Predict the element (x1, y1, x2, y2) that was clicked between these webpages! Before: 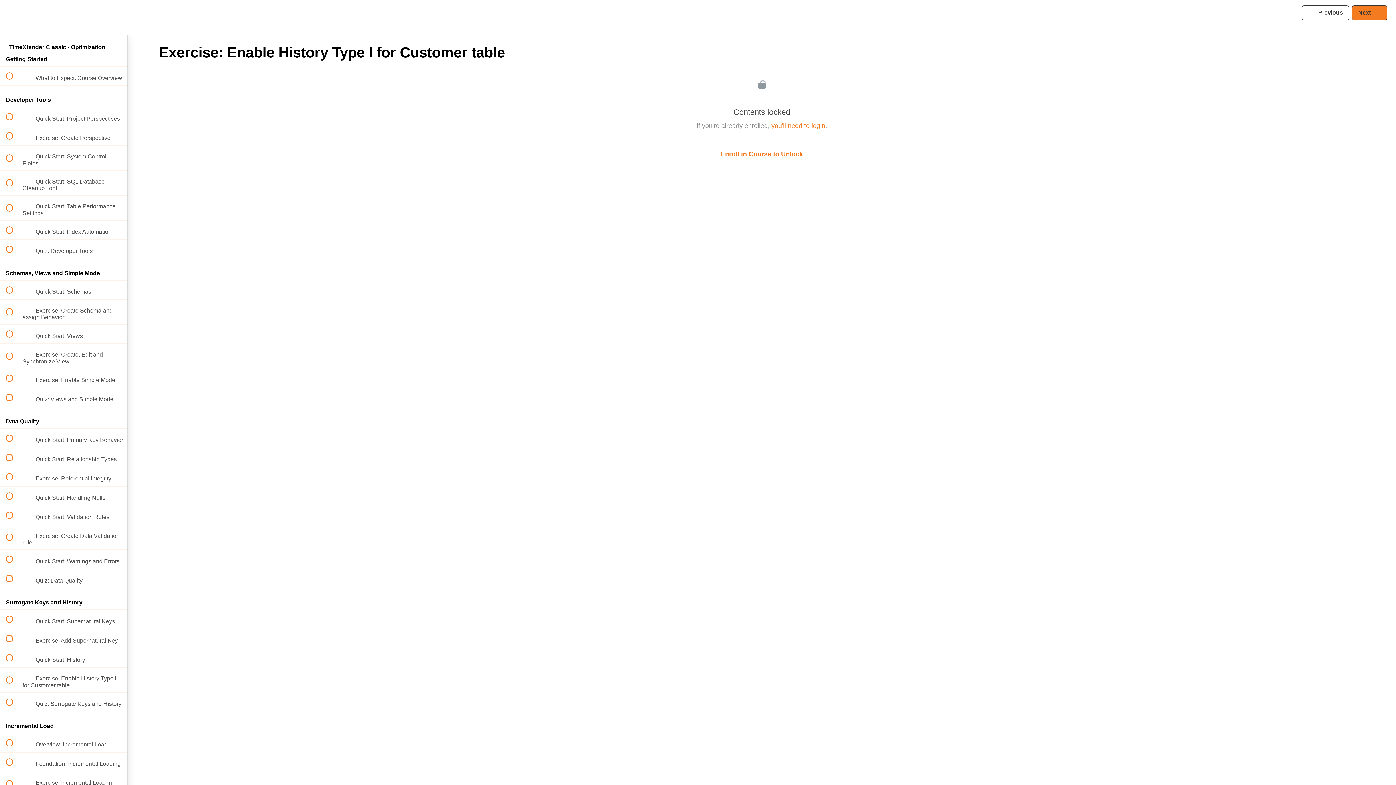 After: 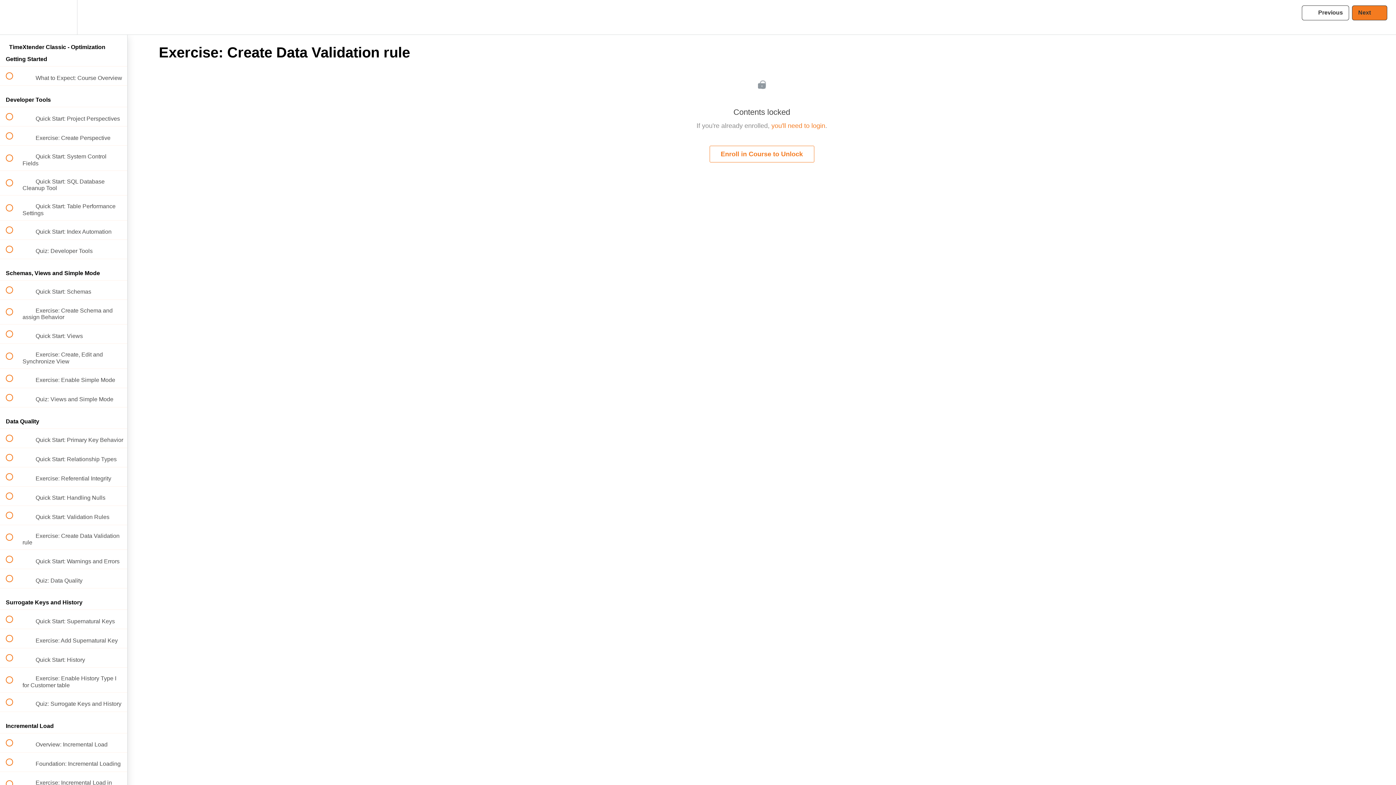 Action: bbox: (0, 525, 127, 549) label:  
 Exercise: Create Data Validation rule